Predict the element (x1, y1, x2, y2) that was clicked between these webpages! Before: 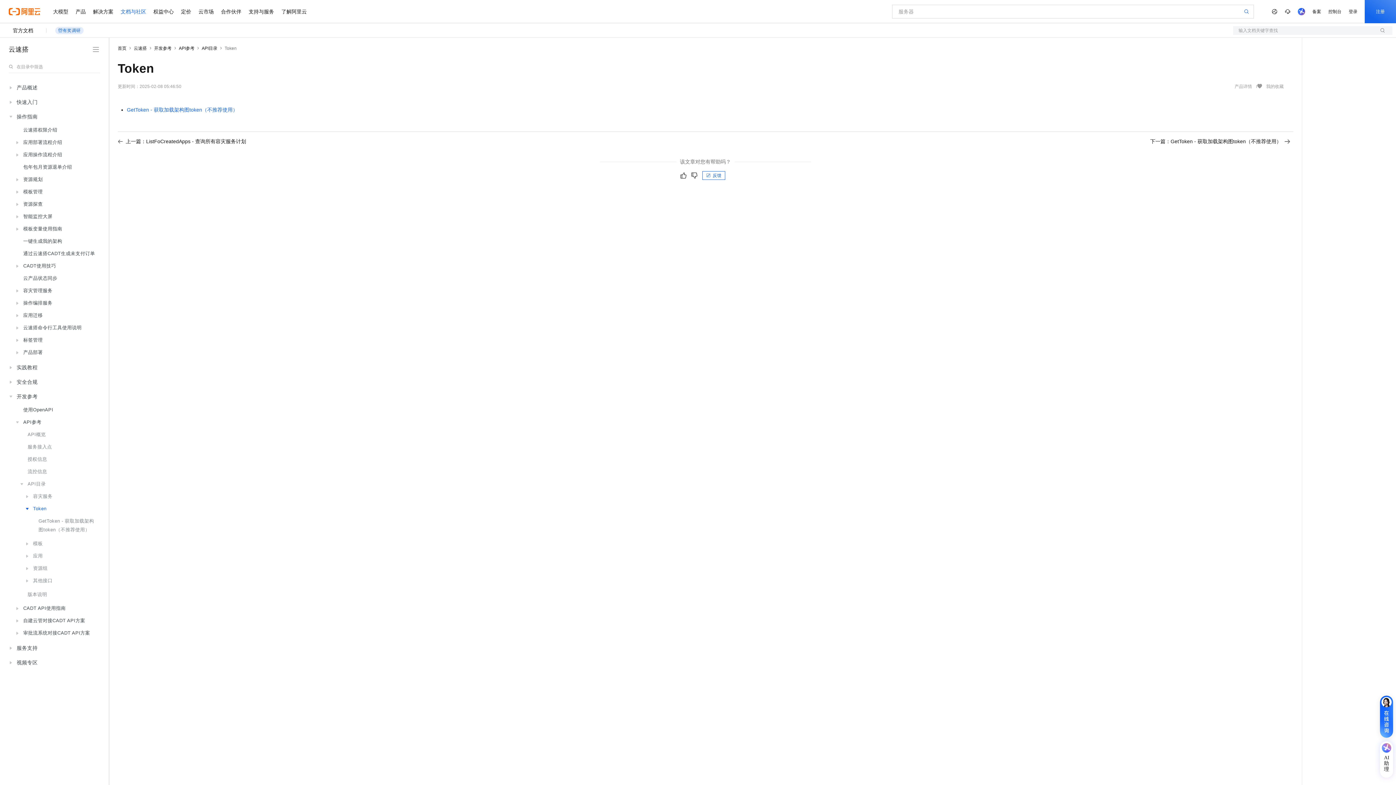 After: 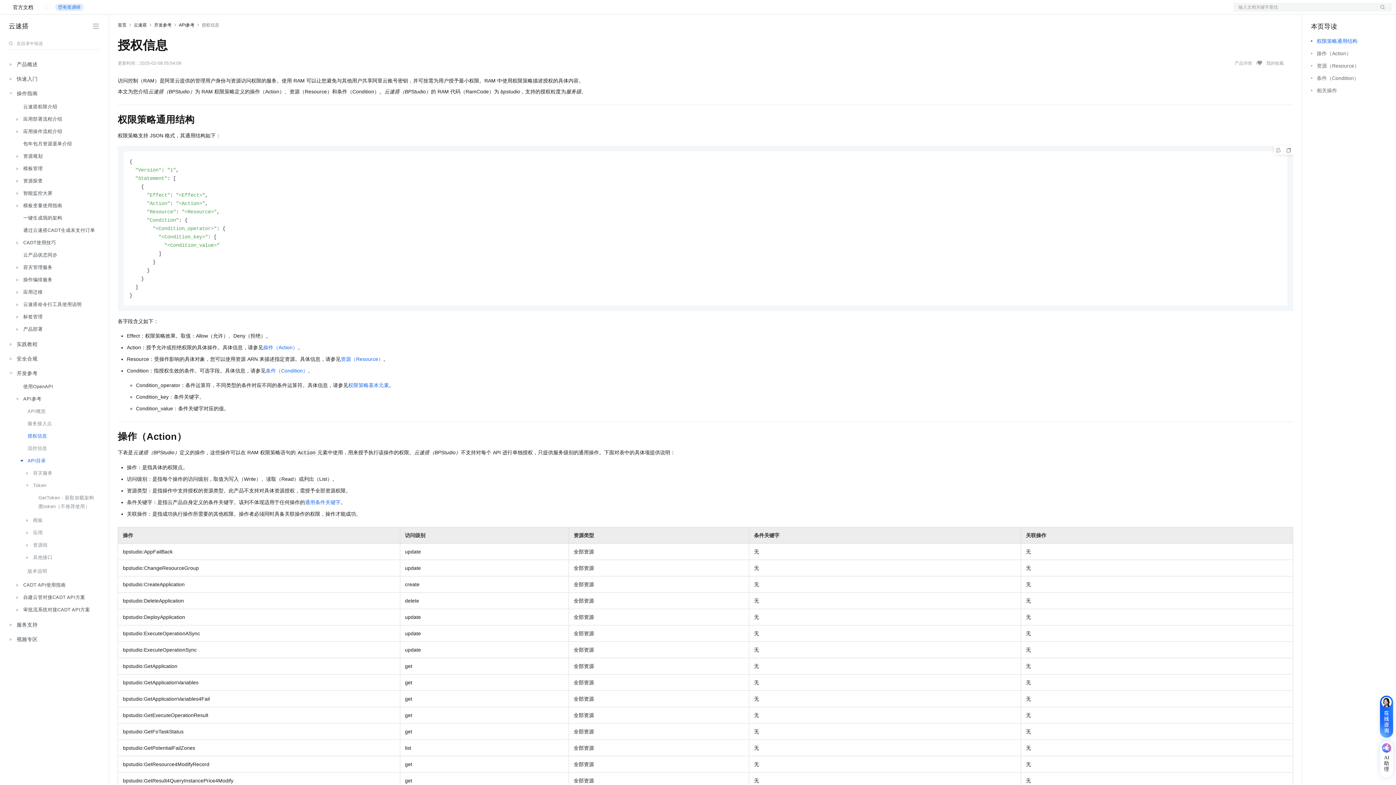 Action: label: 授权信息 bbox: (13, 453, 98, 465)